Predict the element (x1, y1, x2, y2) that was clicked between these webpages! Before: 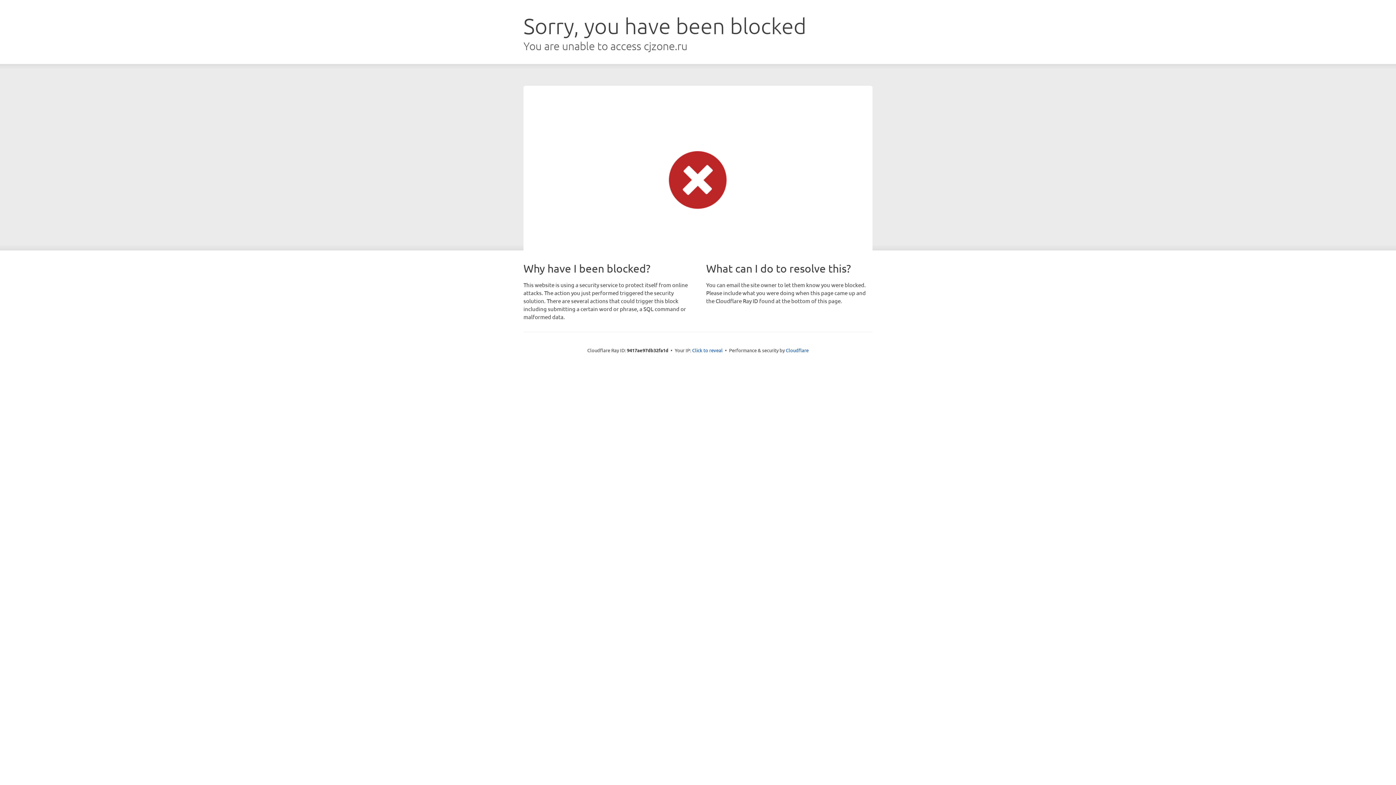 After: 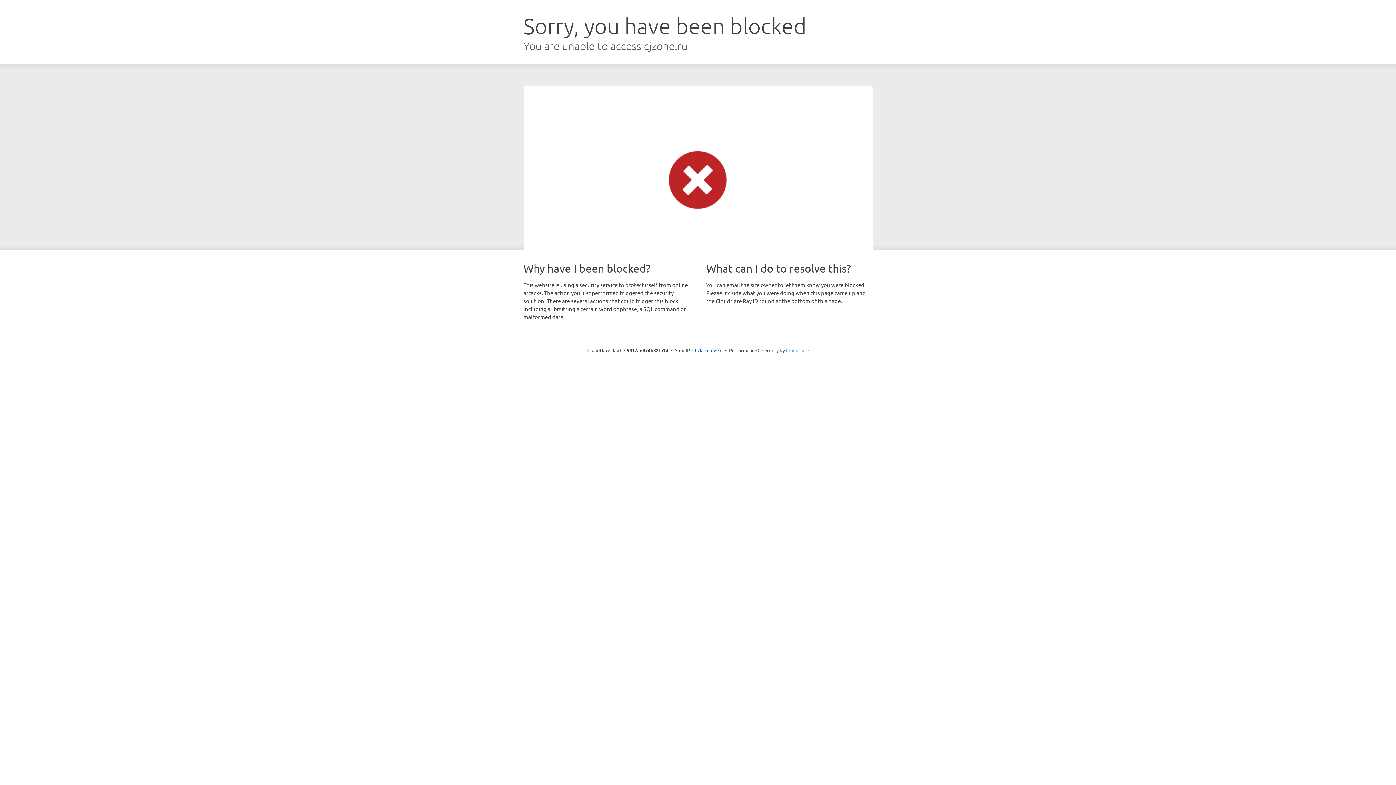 Action: label: Cloudflare bbox: (786, 347, 808, 353)